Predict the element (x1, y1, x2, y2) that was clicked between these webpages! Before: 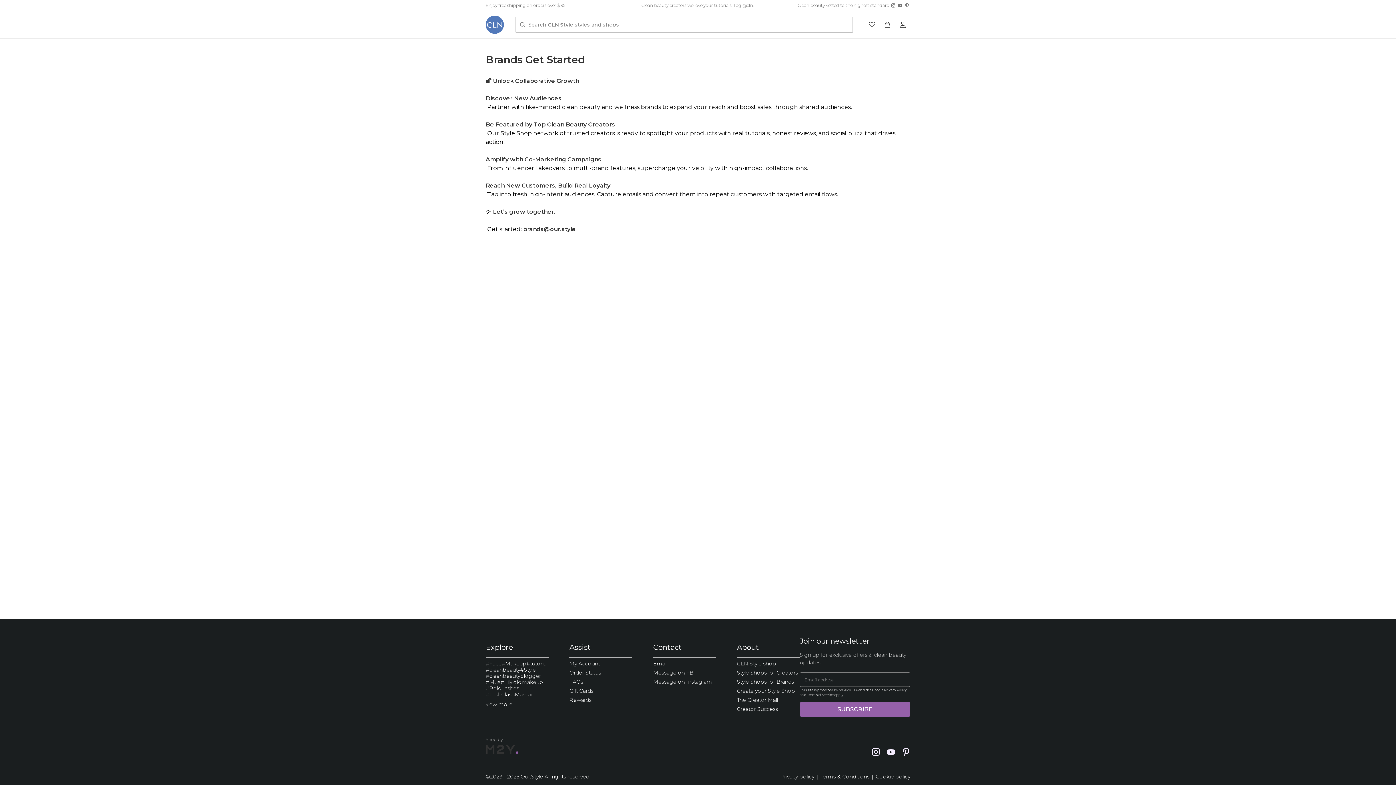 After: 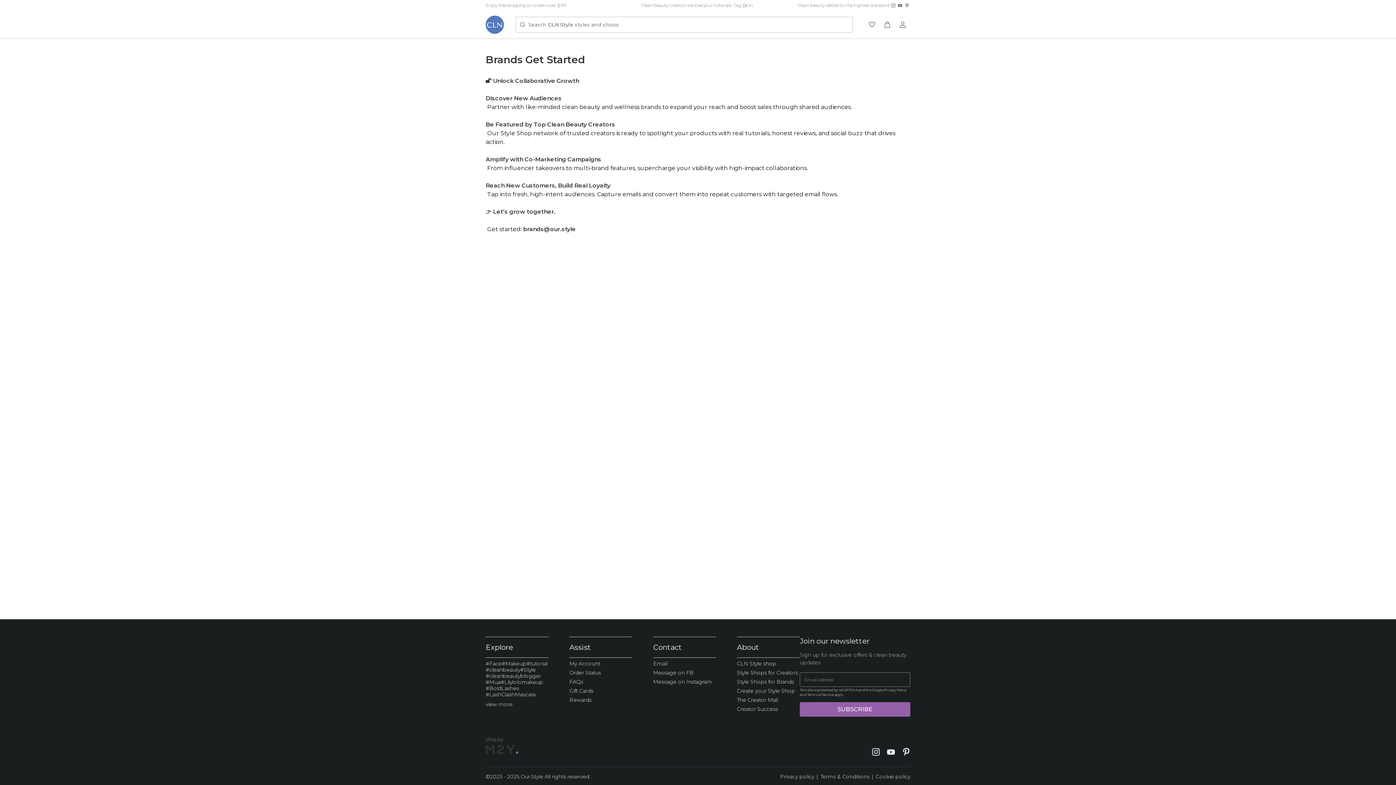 Action: bbox: (737, 679, 799, 685) label: Style Shops for Brands